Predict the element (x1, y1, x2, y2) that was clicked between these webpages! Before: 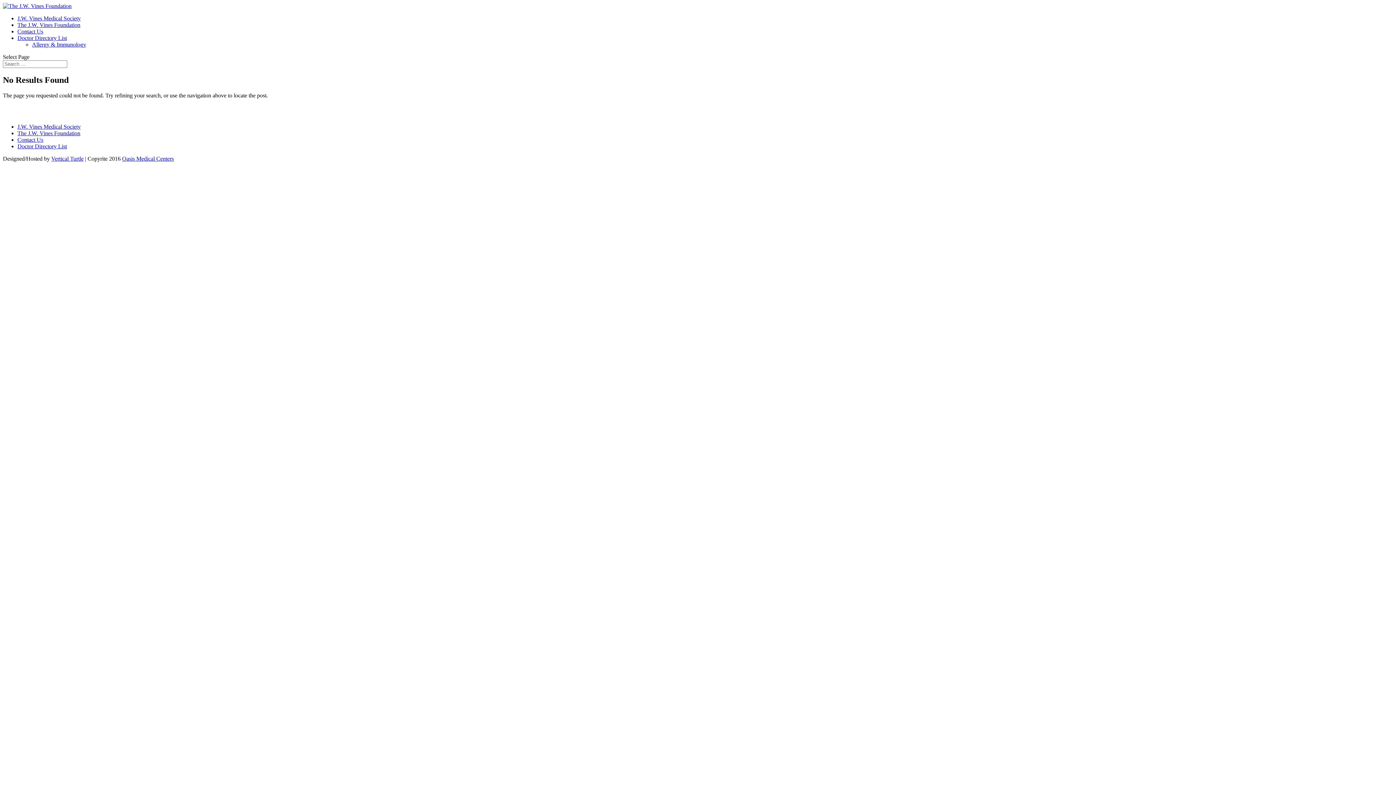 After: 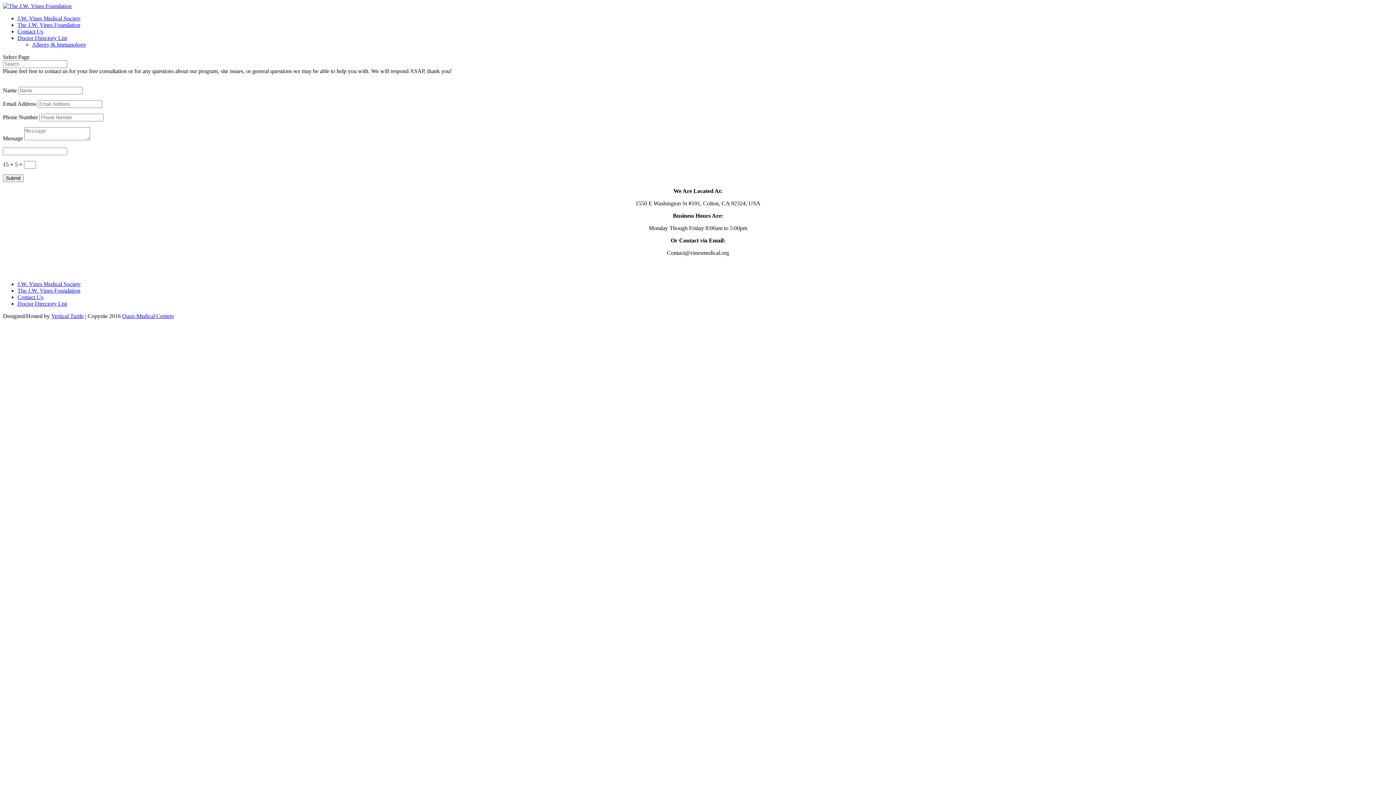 Action: label: Contact Us bbox: (17, 28, 43, 34)